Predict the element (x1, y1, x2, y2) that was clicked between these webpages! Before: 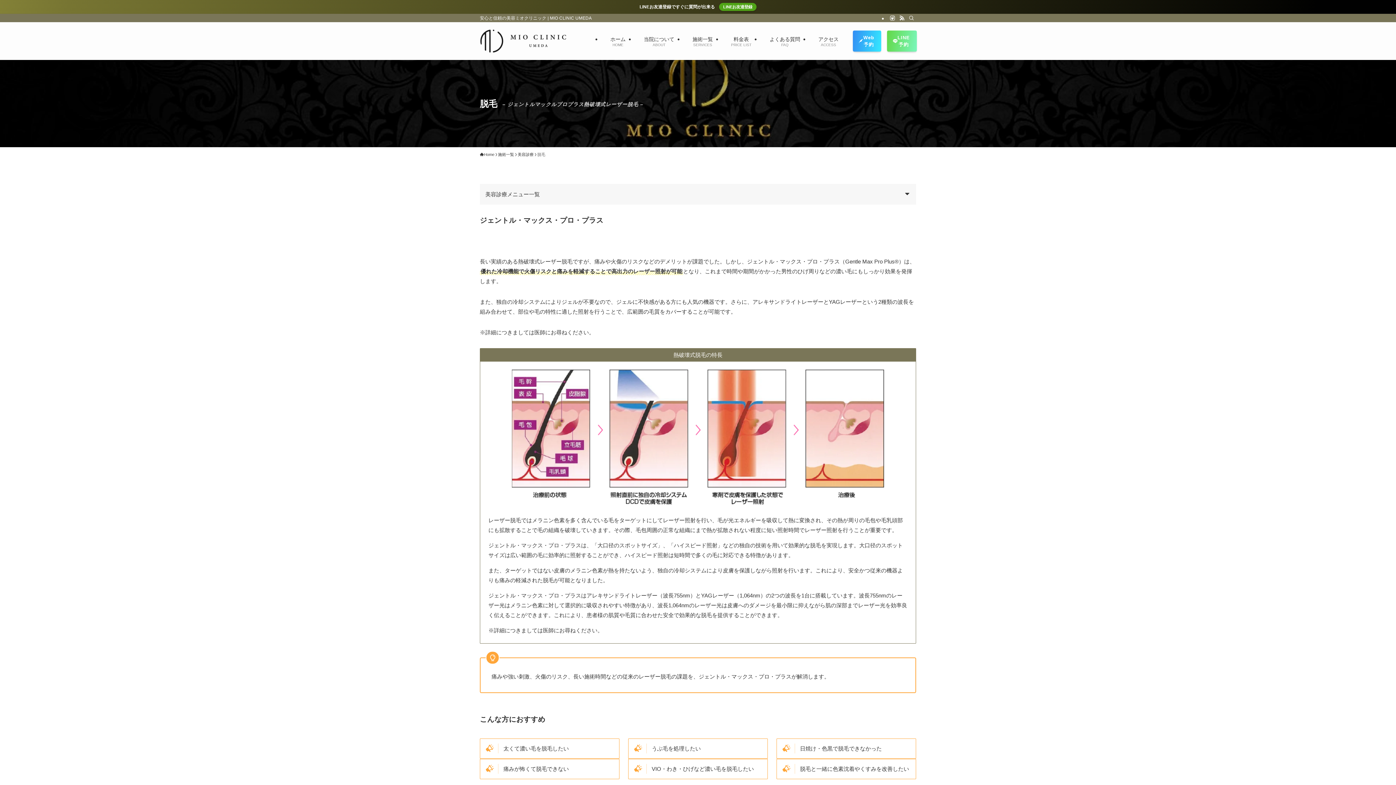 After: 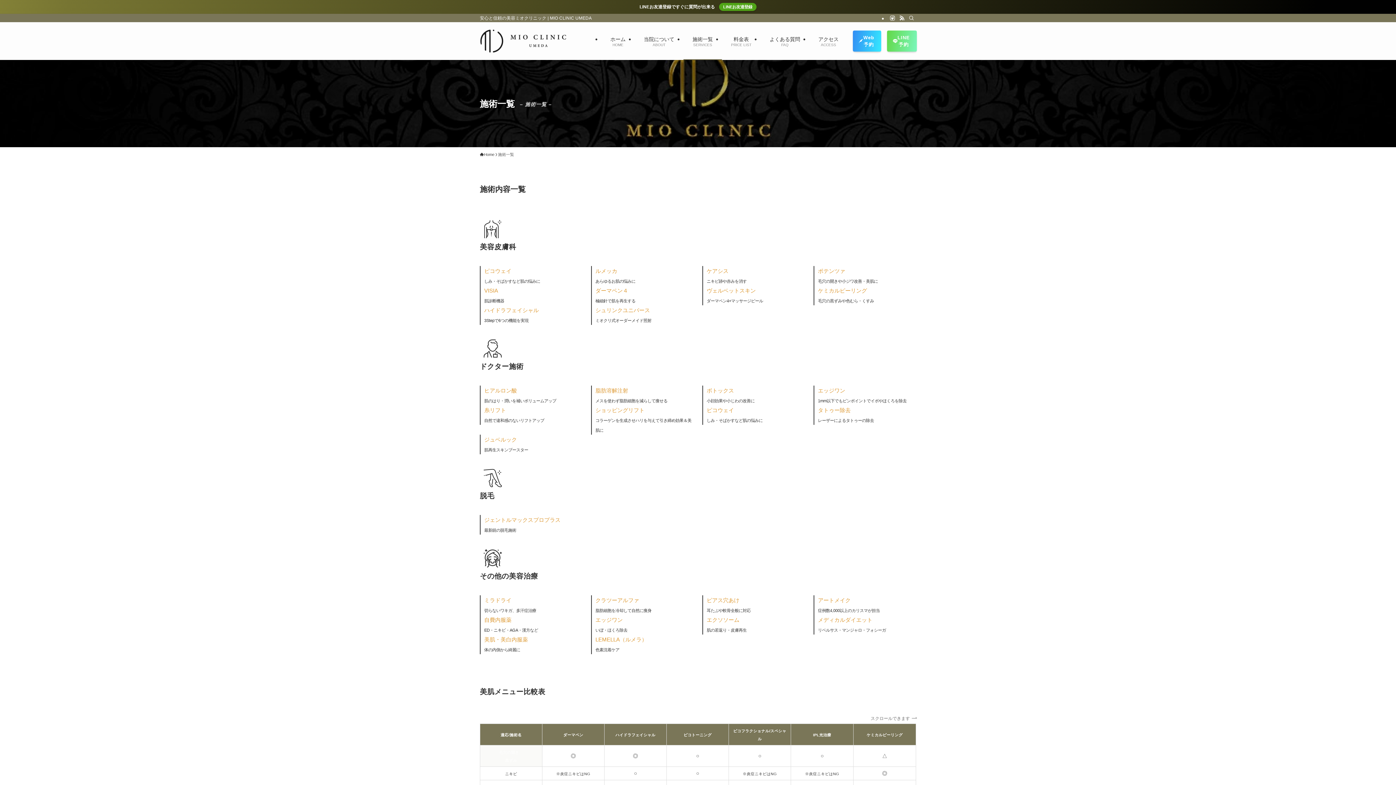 Action: label: 施術一覧 bbox: (498, 151, 514, 157)